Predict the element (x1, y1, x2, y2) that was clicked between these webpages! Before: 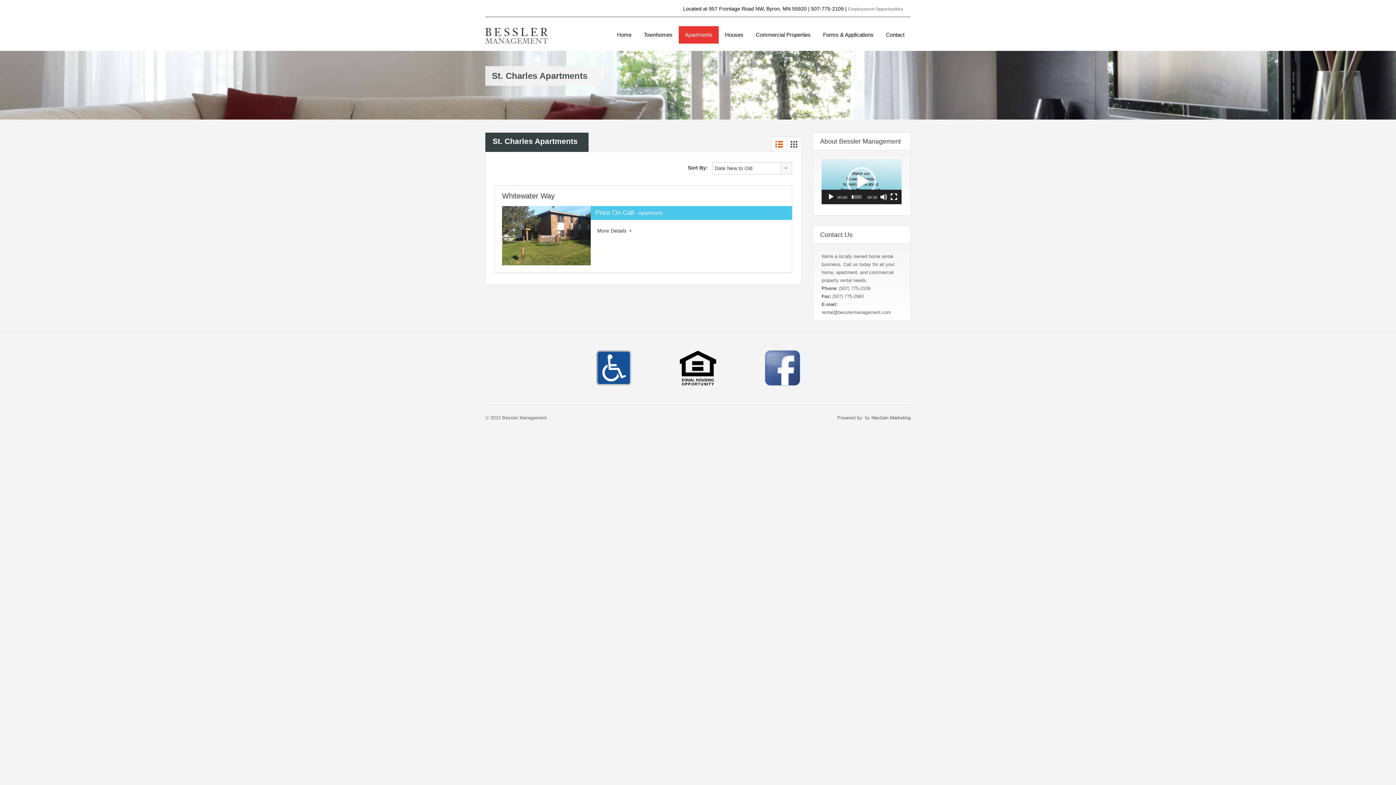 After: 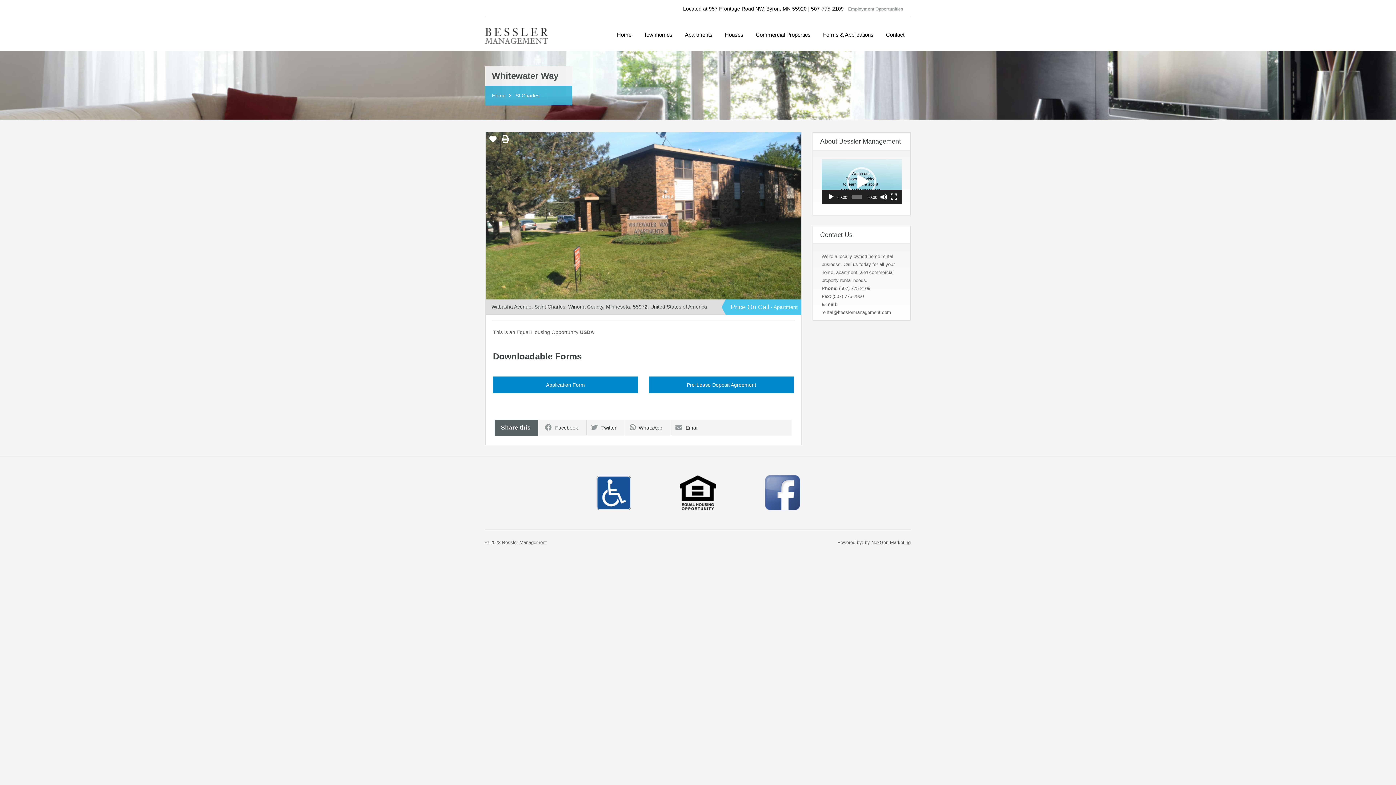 Action: bbox: (597, 227, 631, 234) label: More Details 